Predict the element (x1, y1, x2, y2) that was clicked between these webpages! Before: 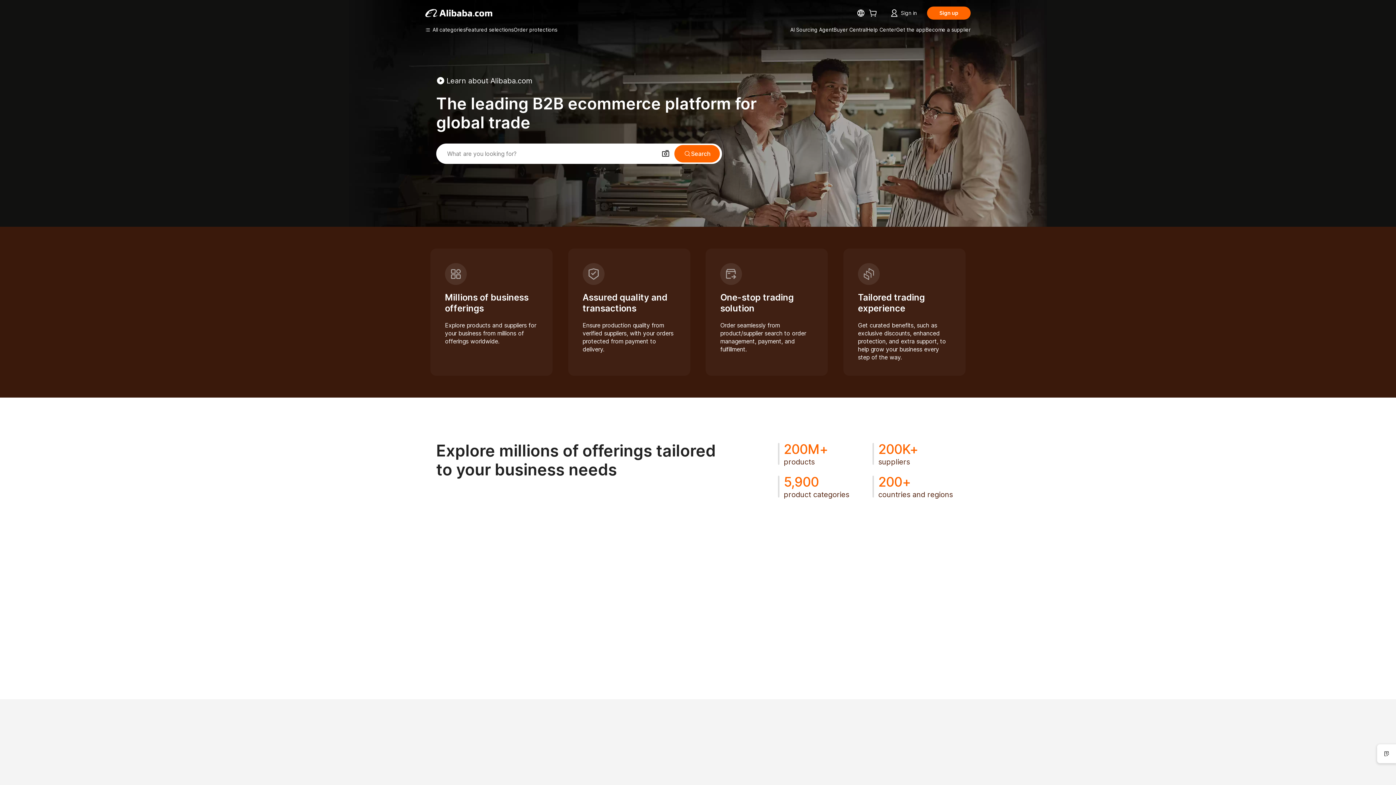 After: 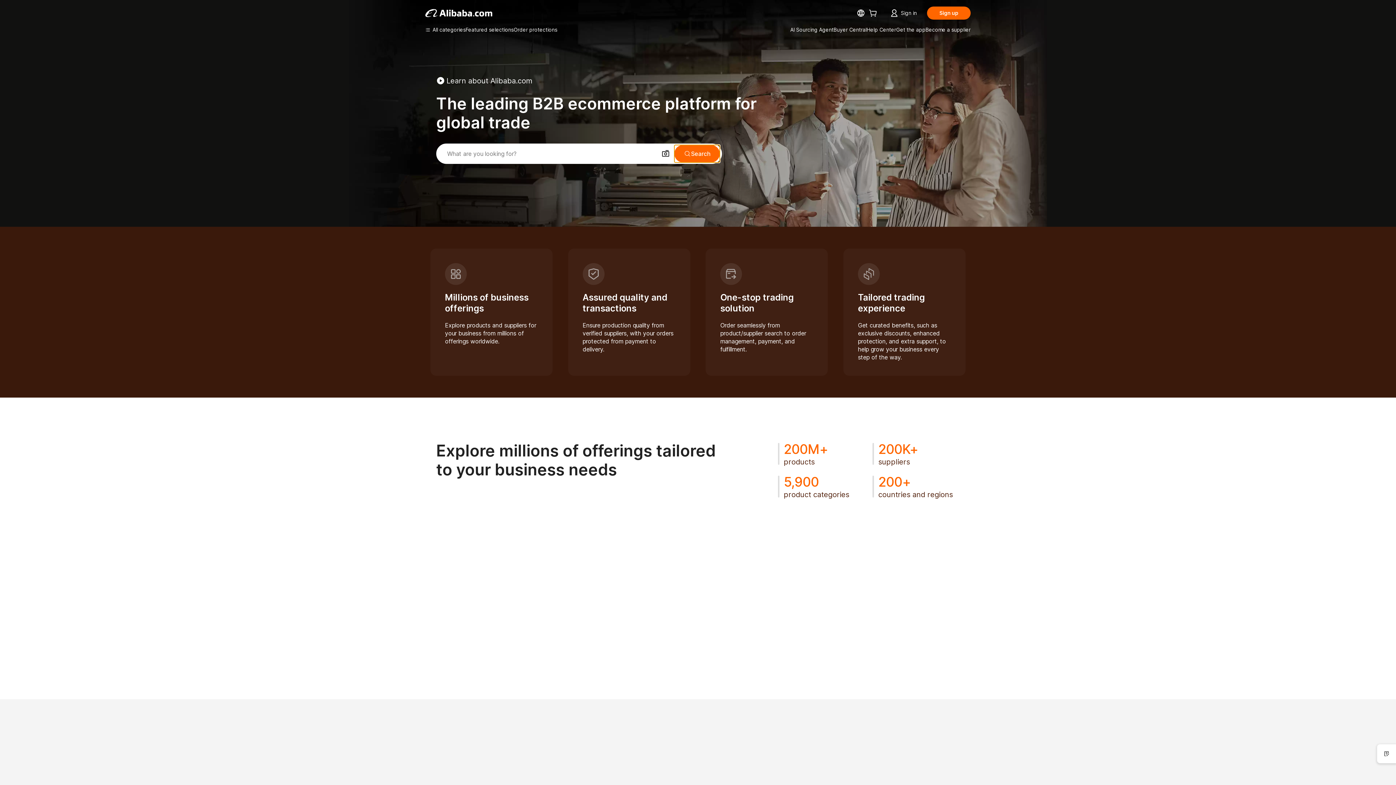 Action: bbox: (674, 145, 720, 162) label: Search